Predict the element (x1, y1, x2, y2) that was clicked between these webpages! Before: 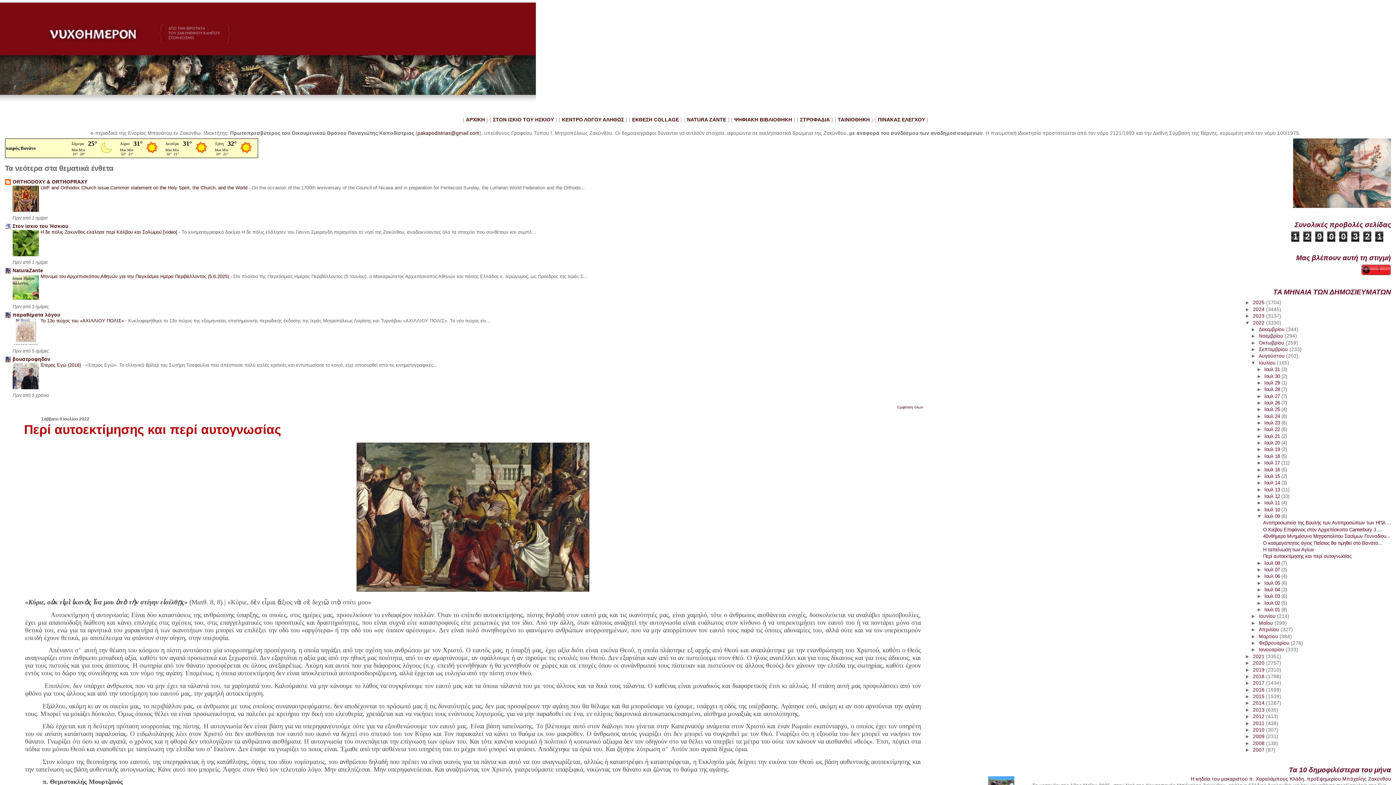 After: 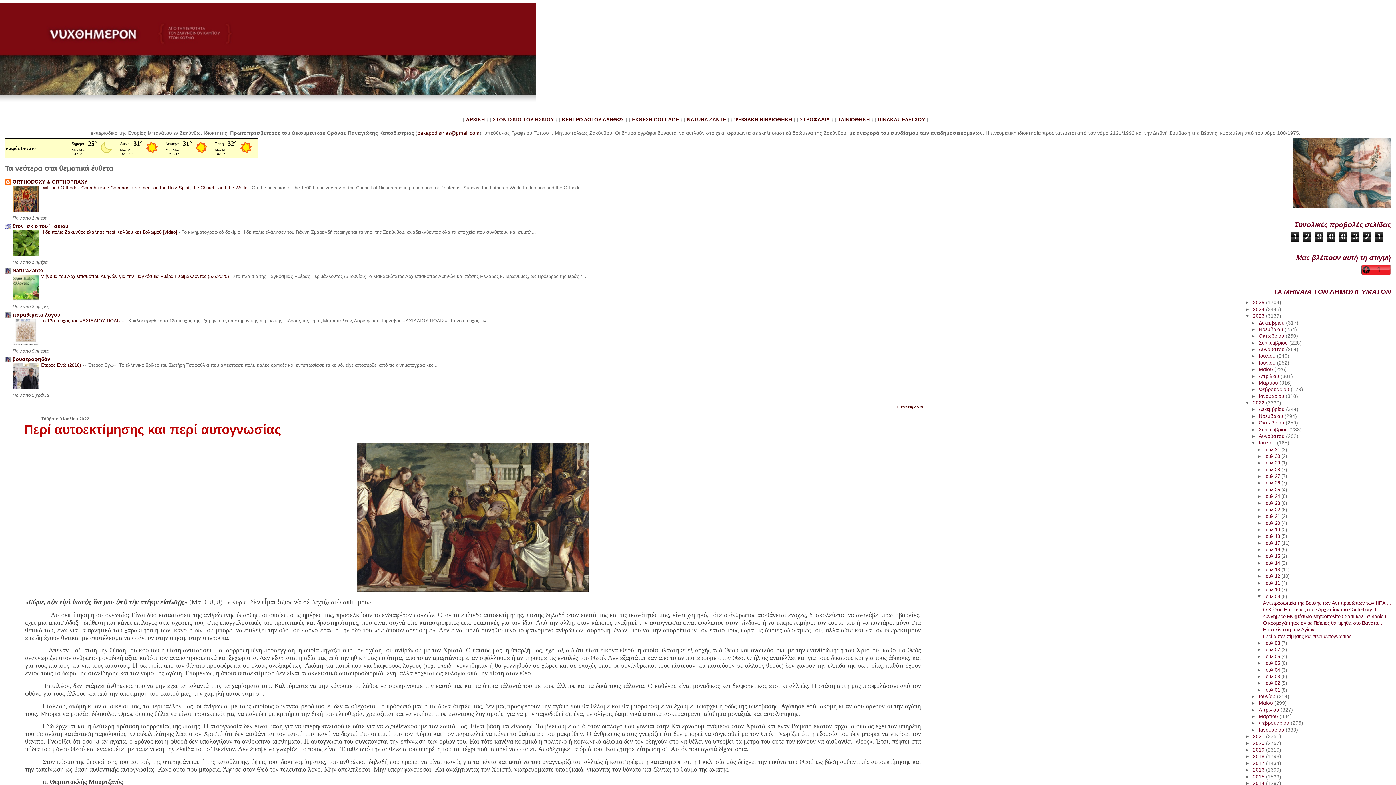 Action: label: ►   bbox: (1245, 313, 1253, 318)